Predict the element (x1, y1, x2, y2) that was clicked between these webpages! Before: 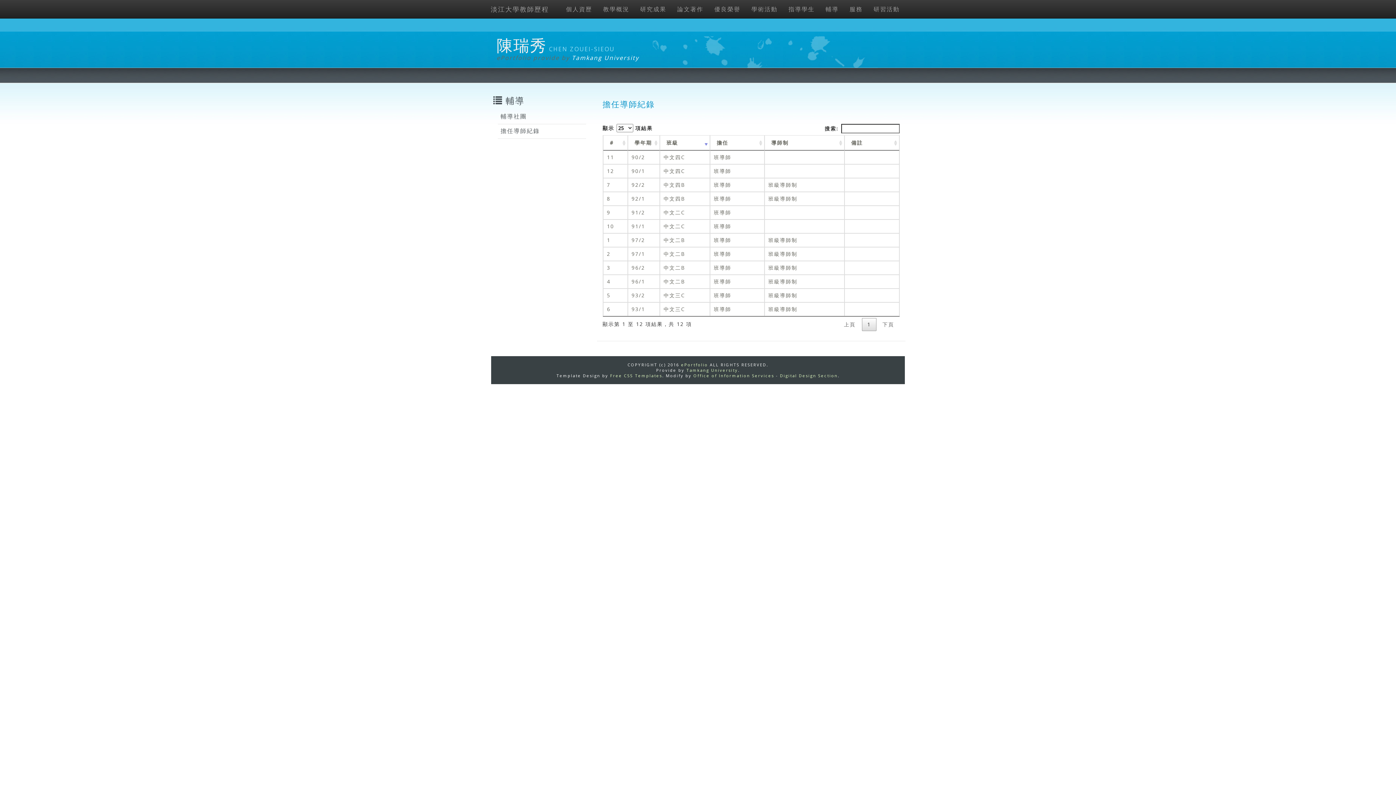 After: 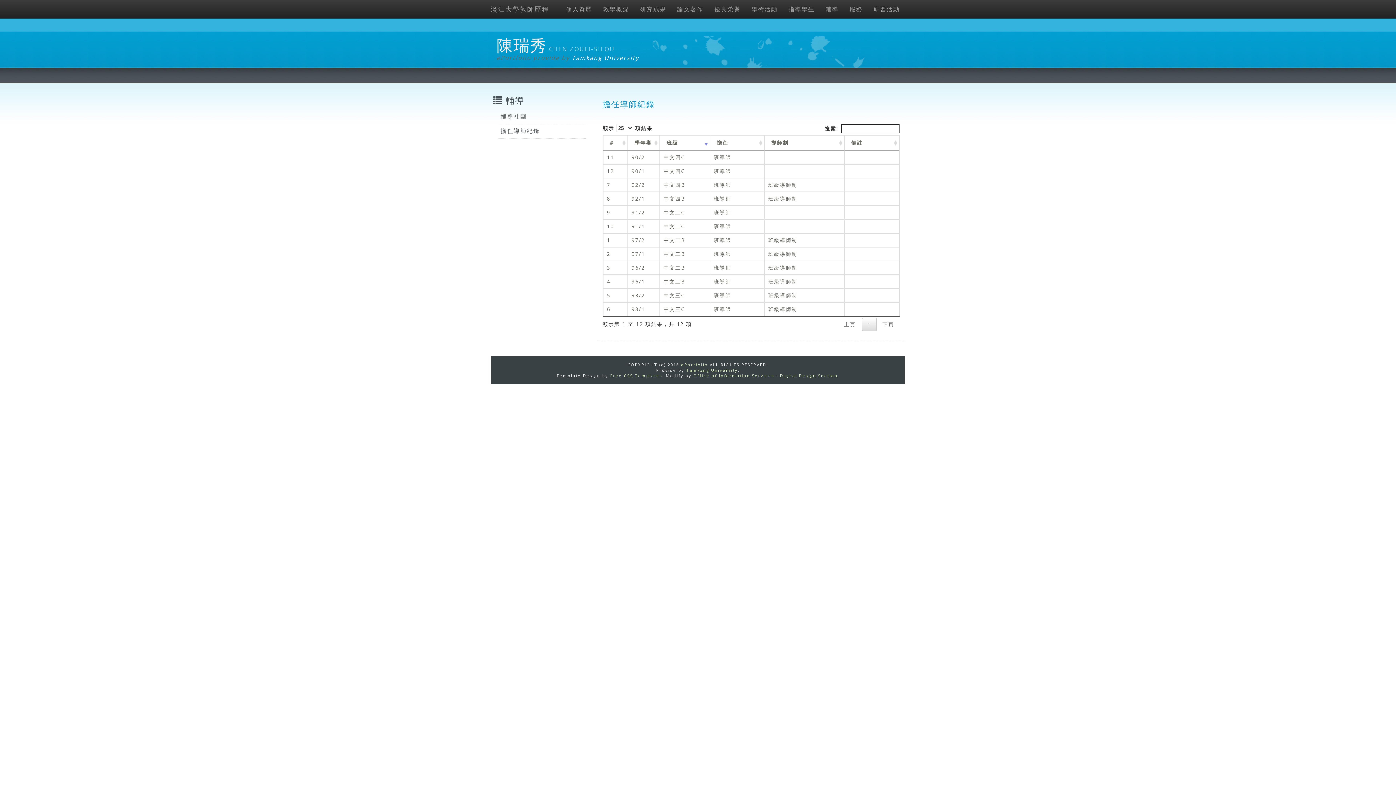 Action: bbox: (862, 318, 876, 331) label: 1